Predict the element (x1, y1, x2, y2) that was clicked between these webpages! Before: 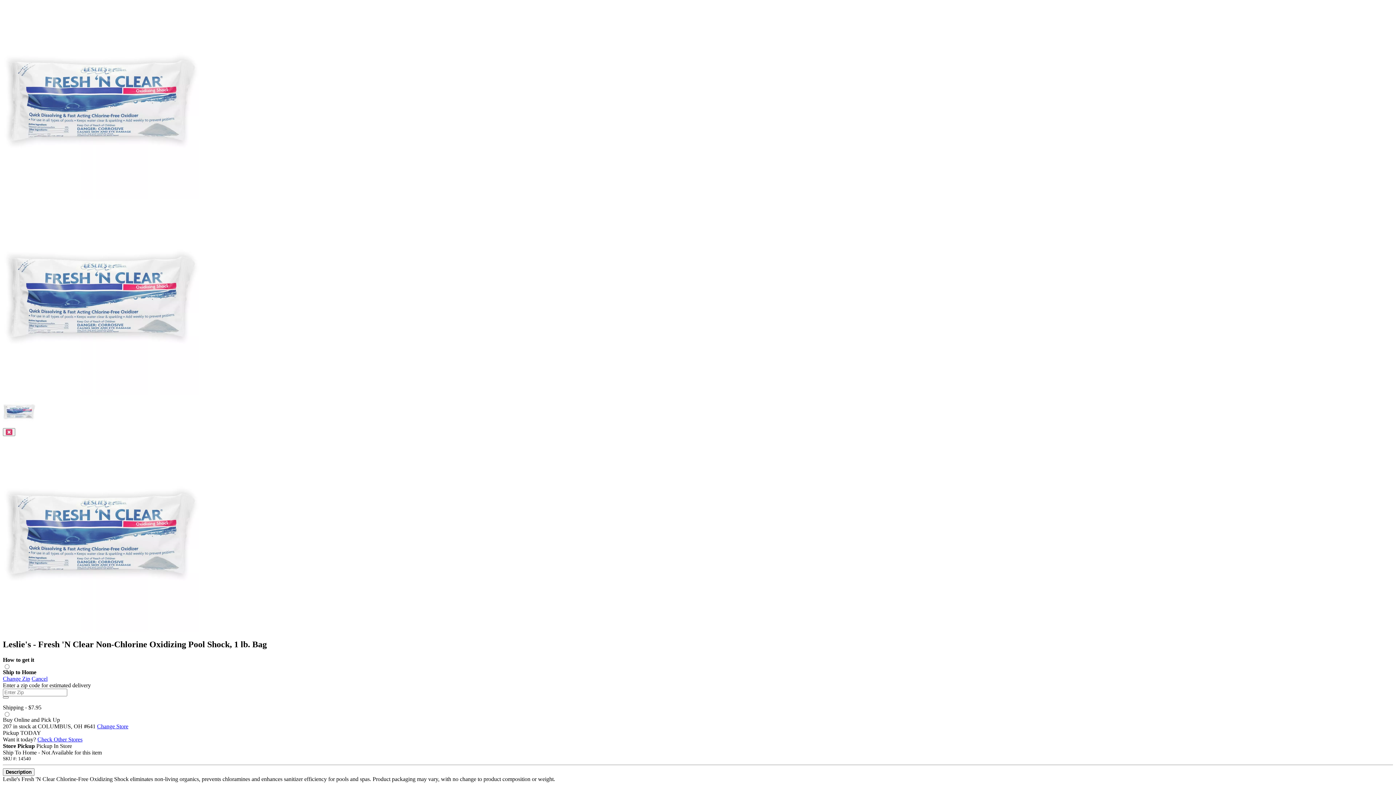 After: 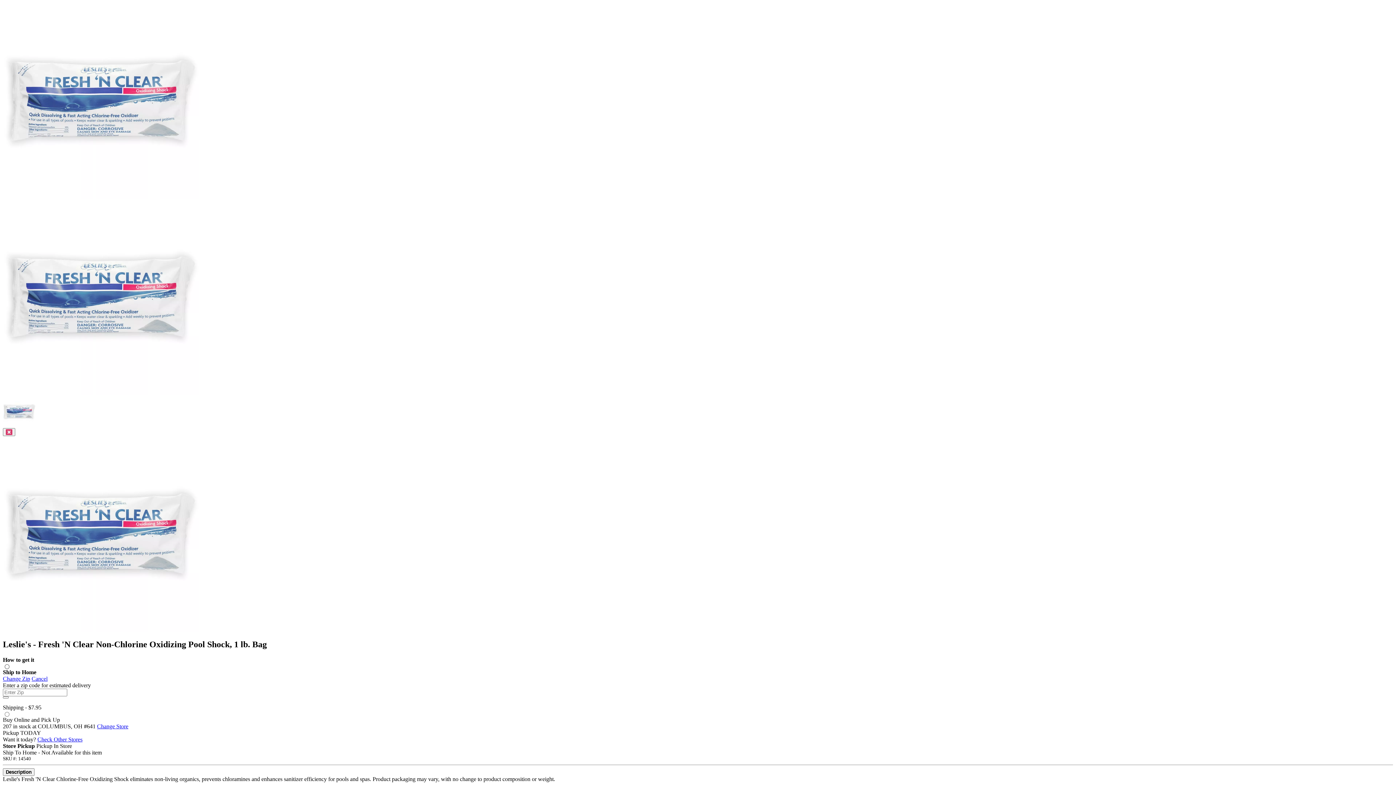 Action: bbox: (31, 675, 47, 682) label: Cancel